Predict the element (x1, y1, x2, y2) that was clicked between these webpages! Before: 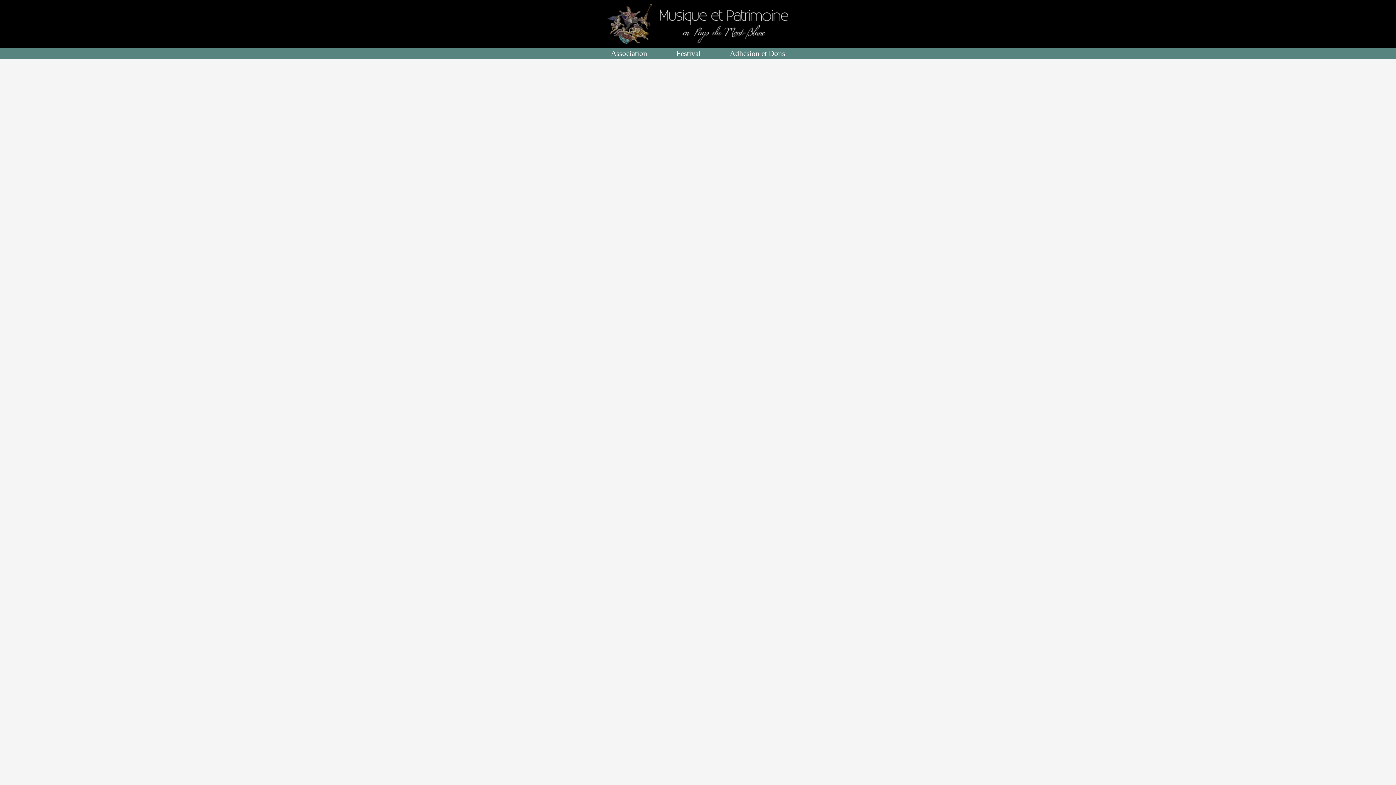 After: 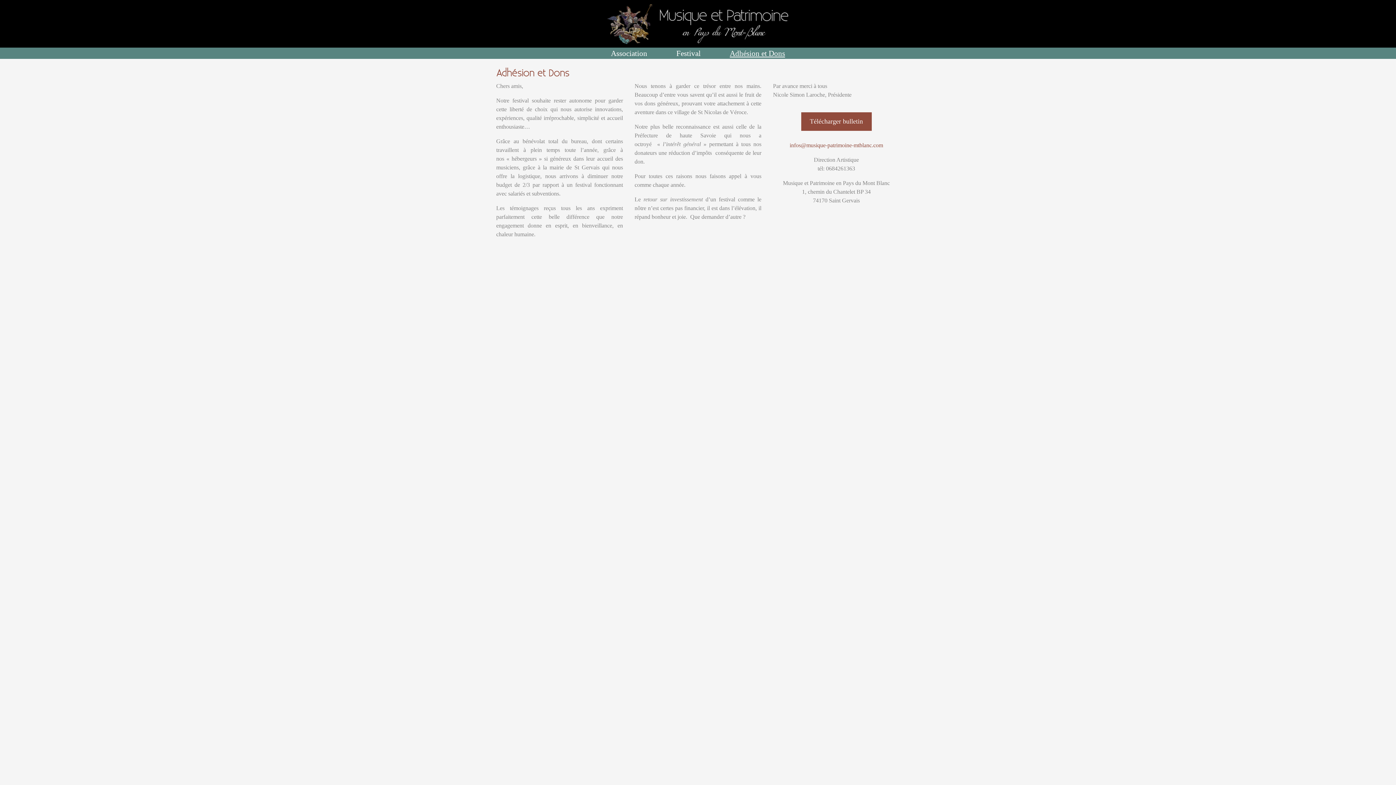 Action: bbox: (726, 45, 788, 61) label: Adhésion et Dons